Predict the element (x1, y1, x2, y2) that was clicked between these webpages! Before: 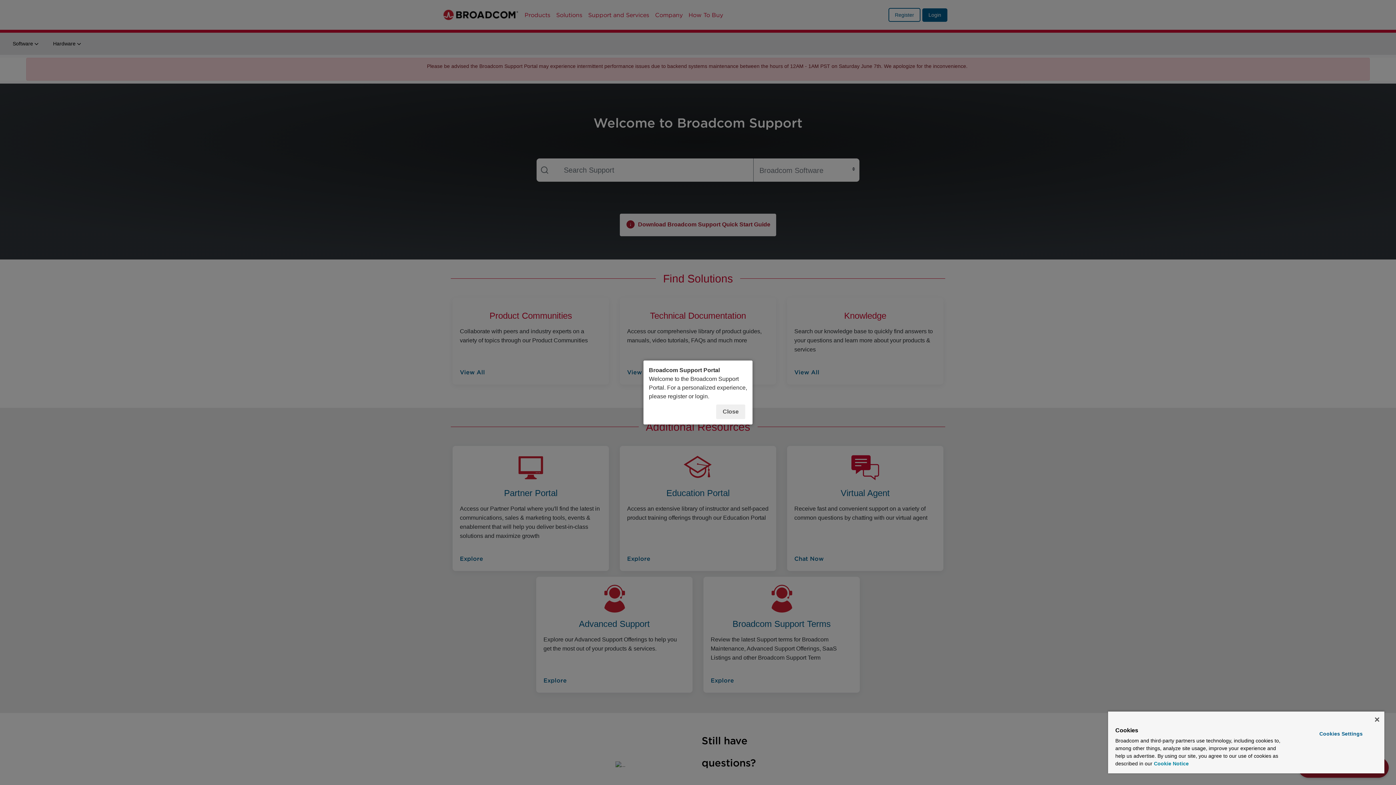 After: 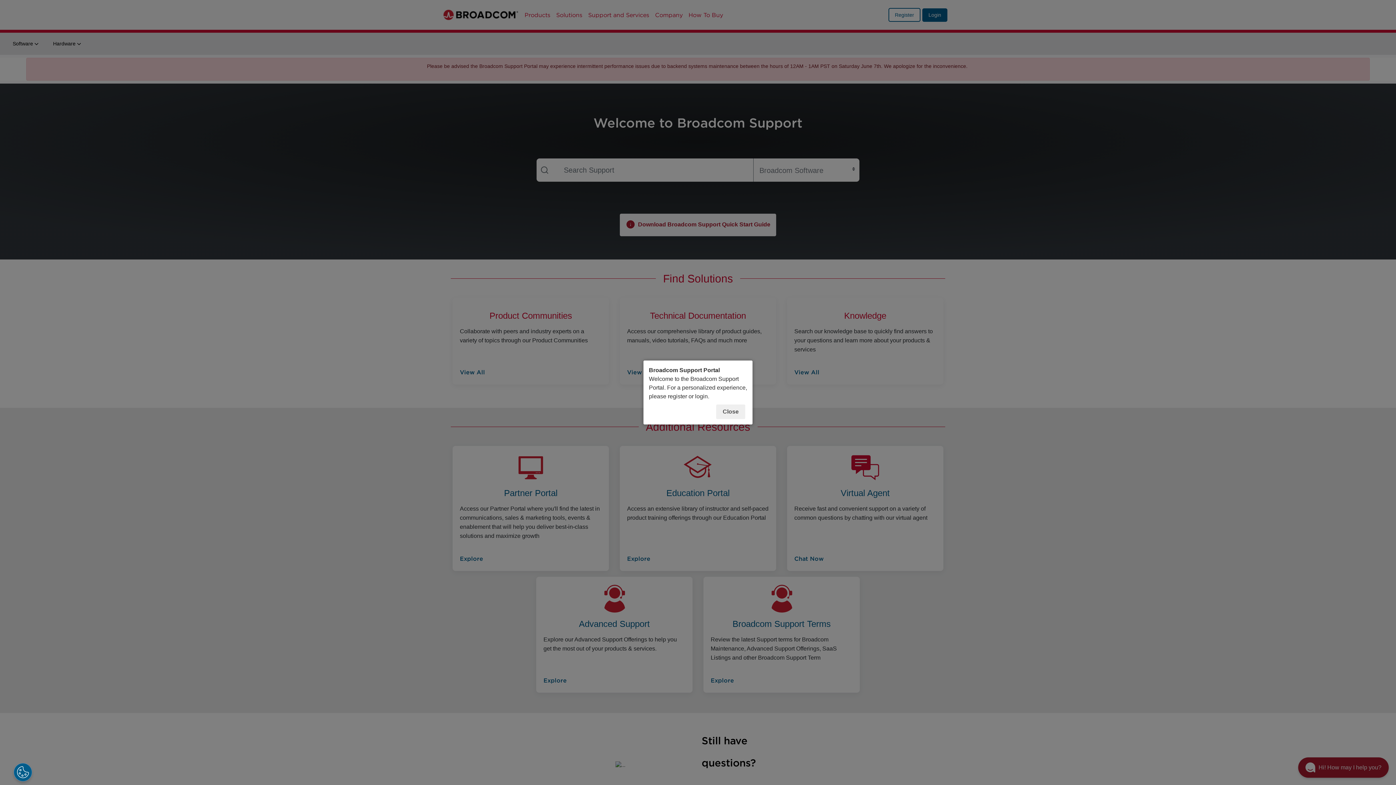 Action: bbox: (1375, 717, 1379, 722) label: Close